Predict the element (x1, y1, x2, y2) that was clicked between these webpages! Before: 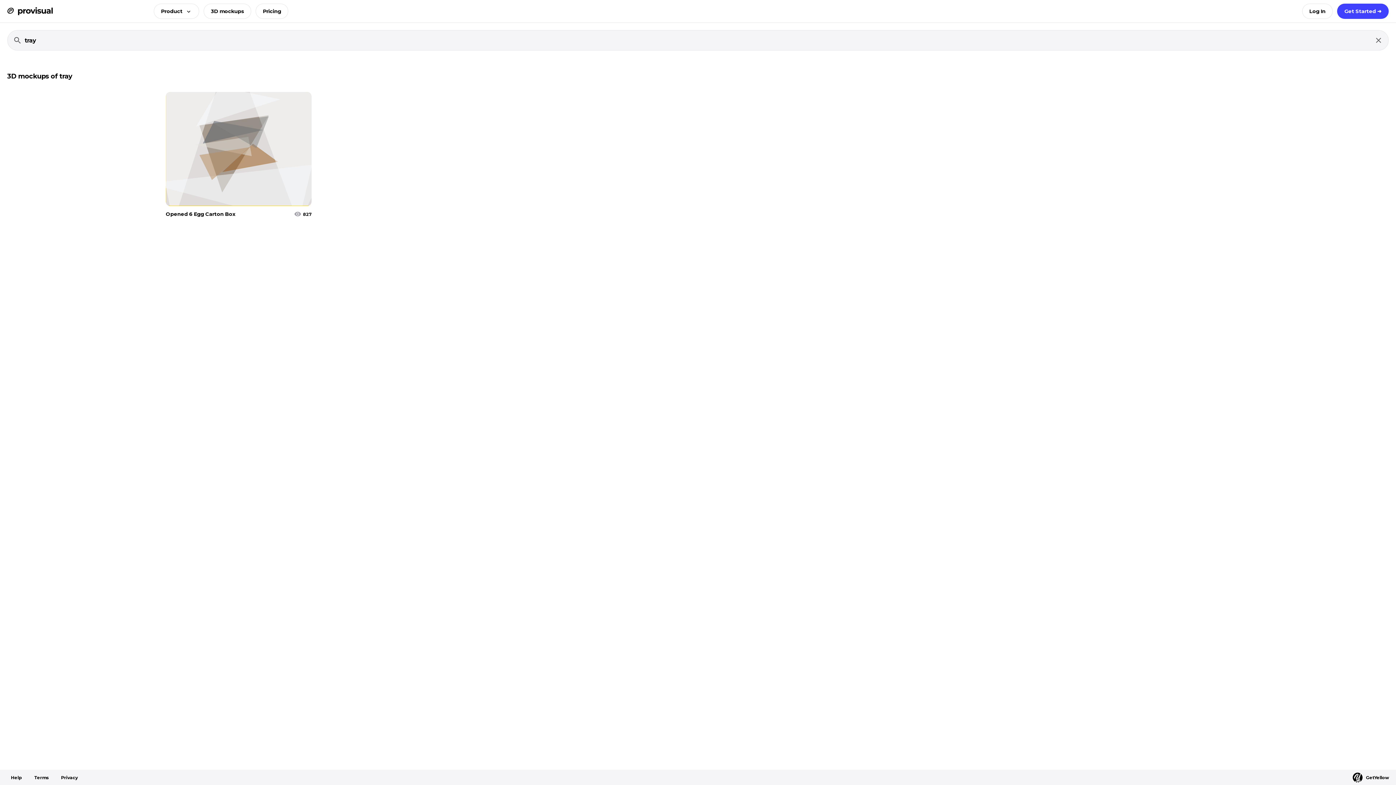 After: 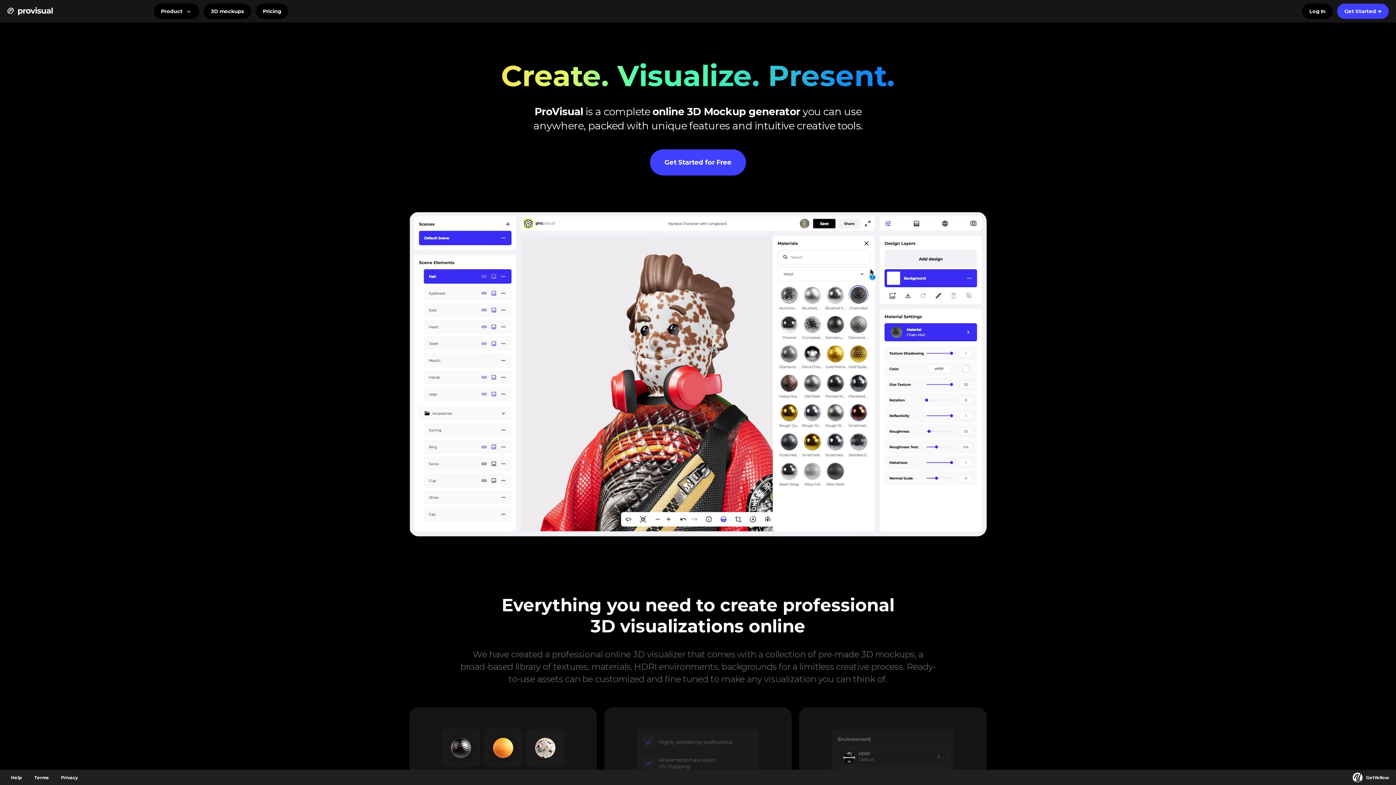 Action: label: ProVisual Home page bbox: (7, 7, 52, 15)